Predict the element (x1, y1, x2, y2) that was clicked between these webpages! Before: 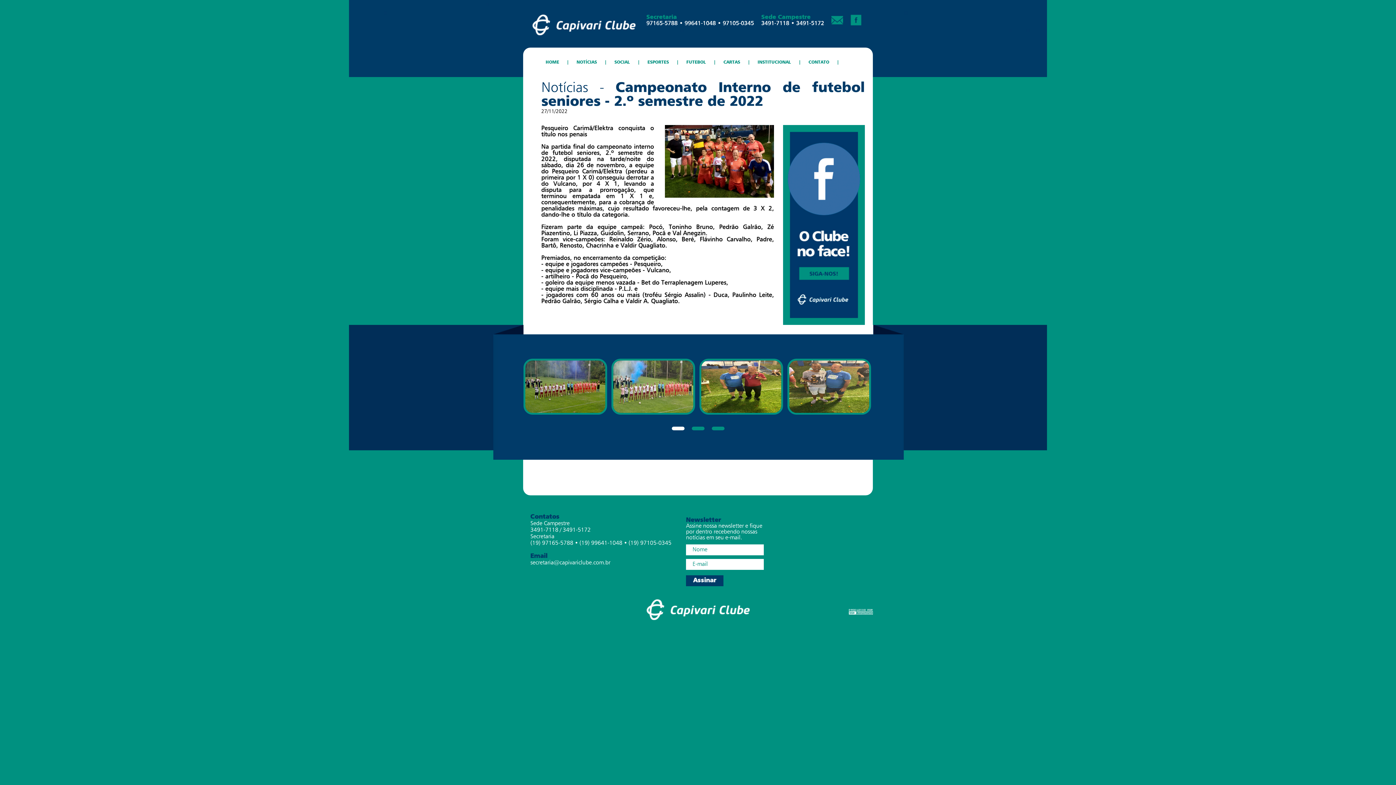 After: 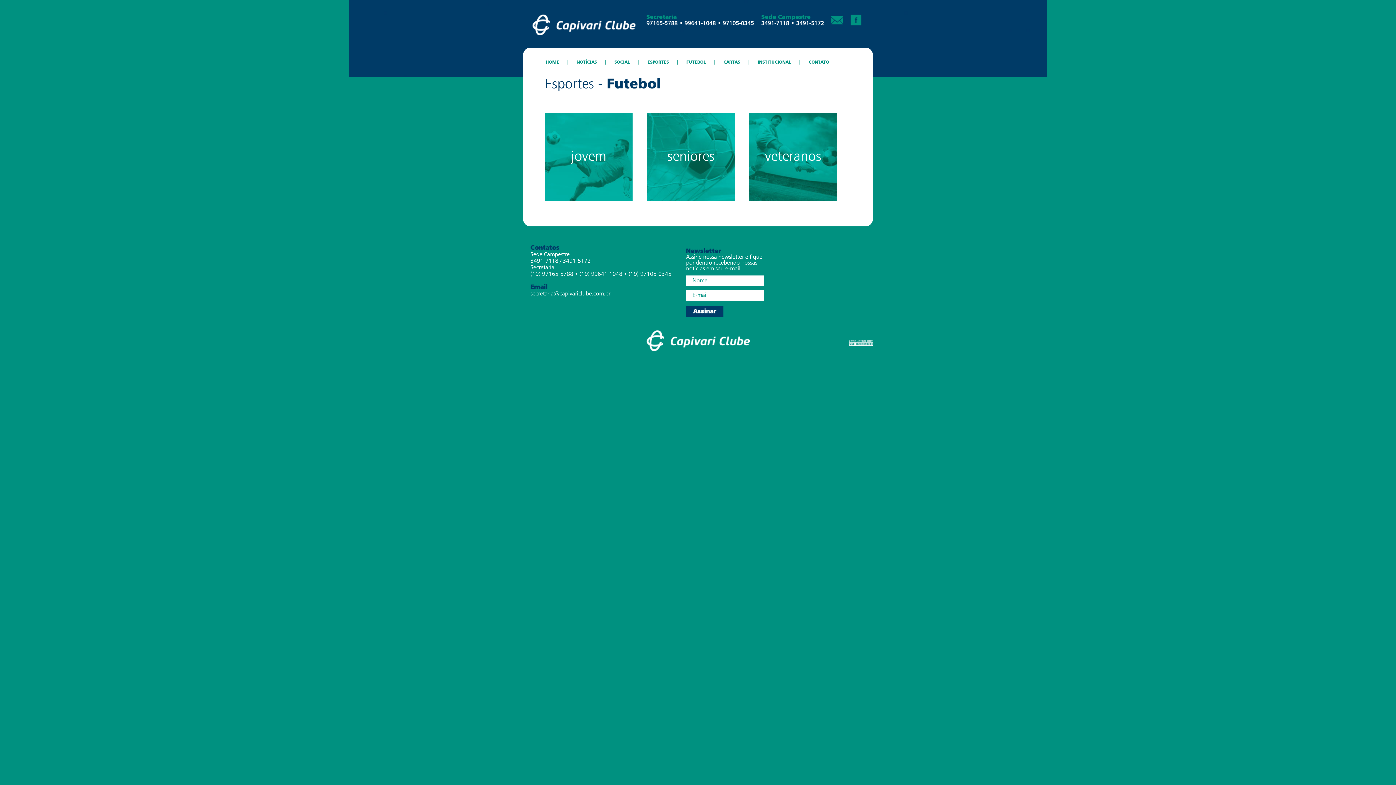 Action: bbox: (678, 54, 716, 70) label:    FUTEBOL   |